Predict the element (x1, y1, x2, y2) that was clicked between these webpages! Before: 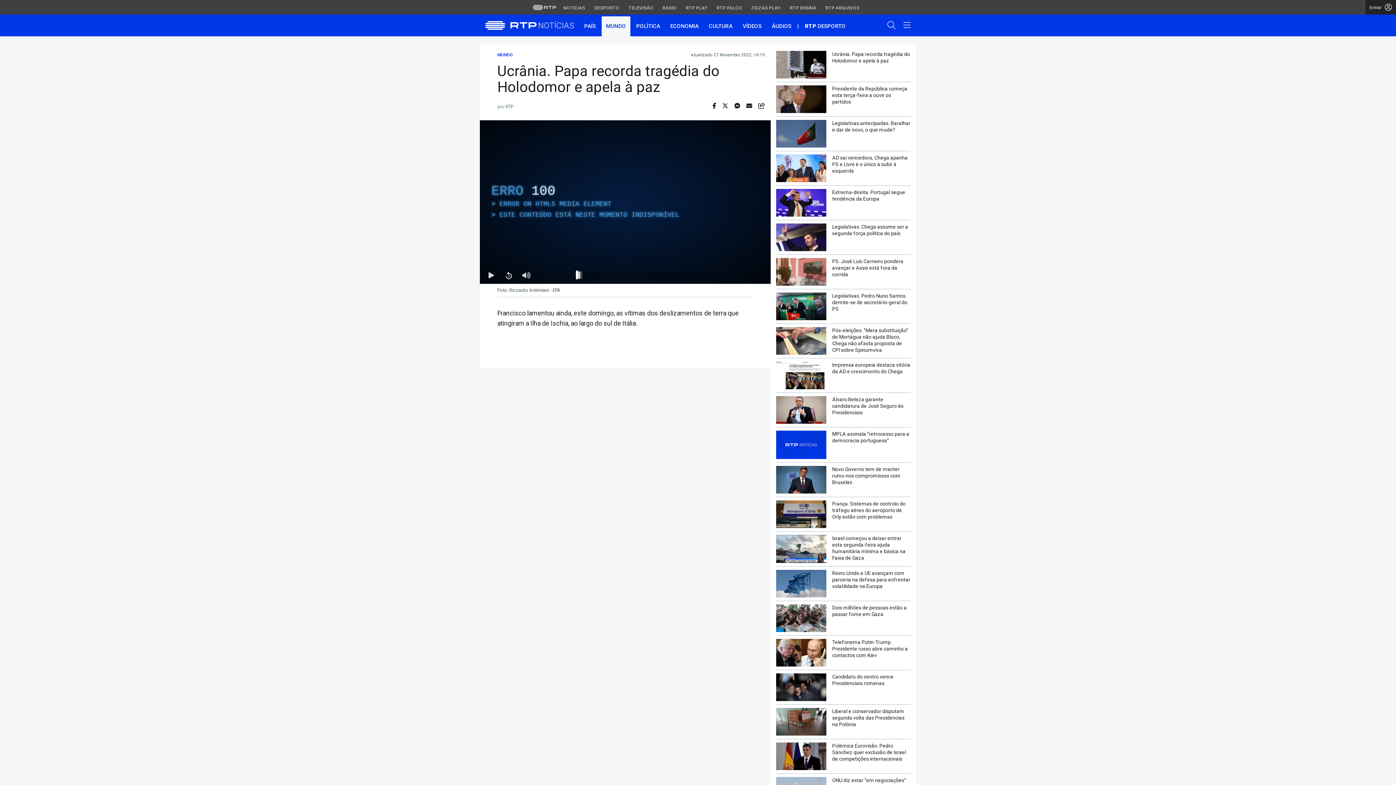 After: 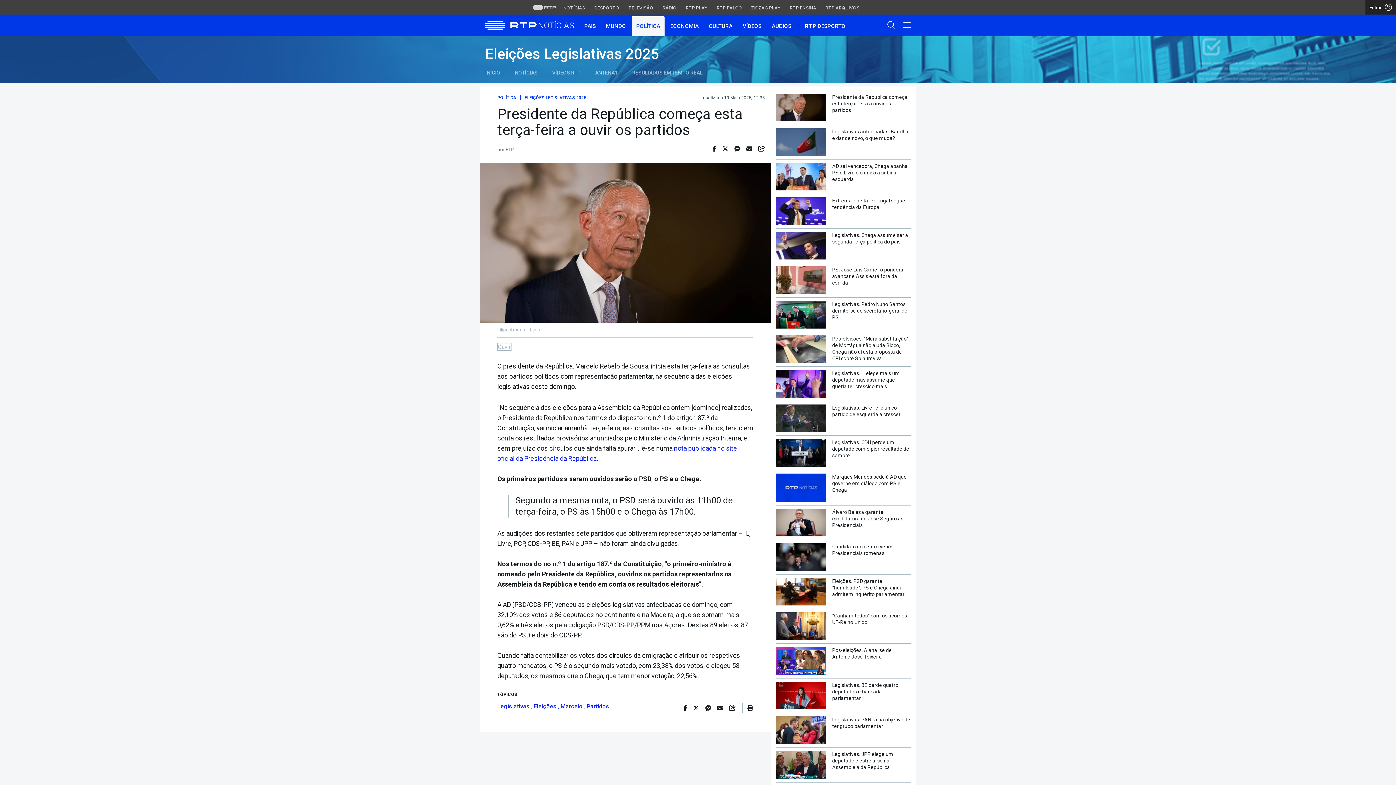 Action: label: Presidente da República começa esta terça-feira a ouvir os partidos bbox: (776, 85, 910, 113)